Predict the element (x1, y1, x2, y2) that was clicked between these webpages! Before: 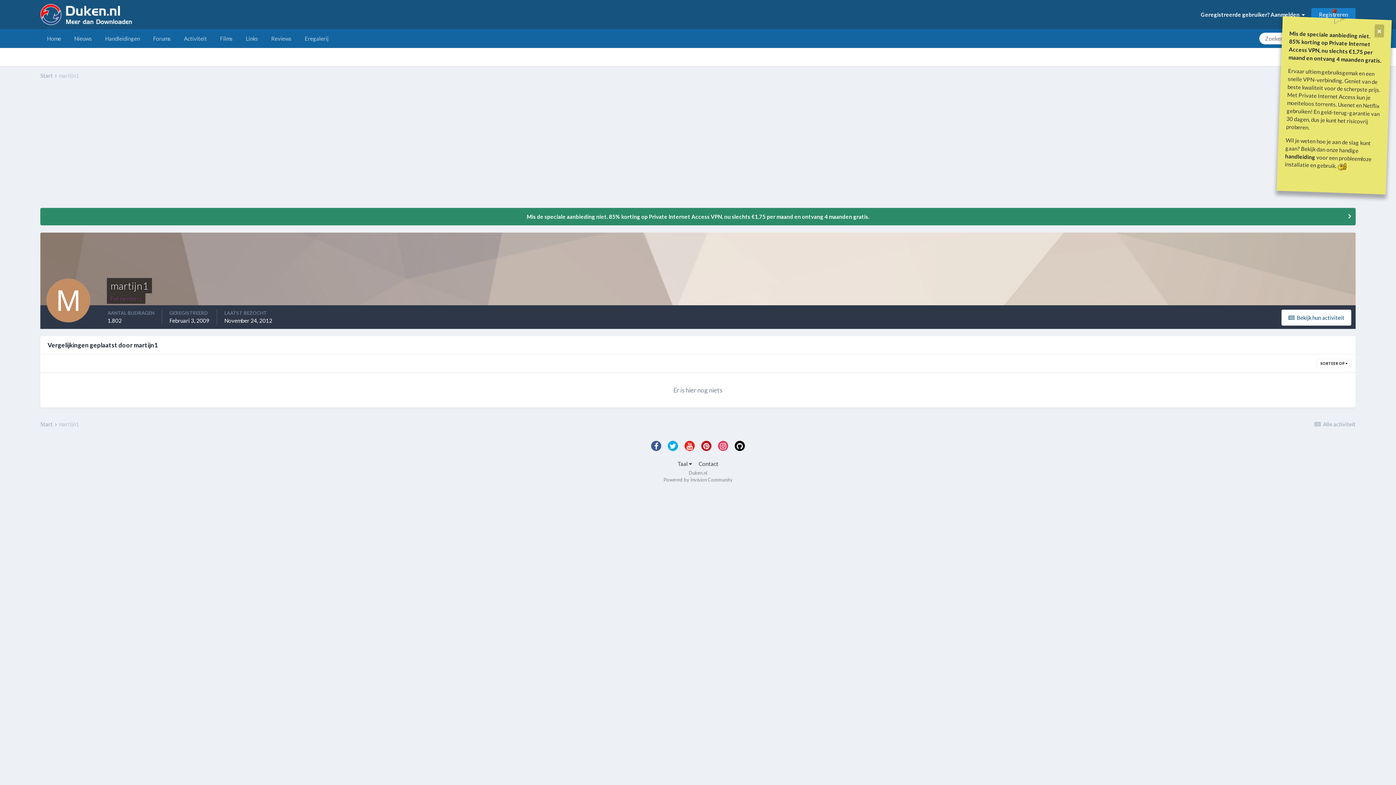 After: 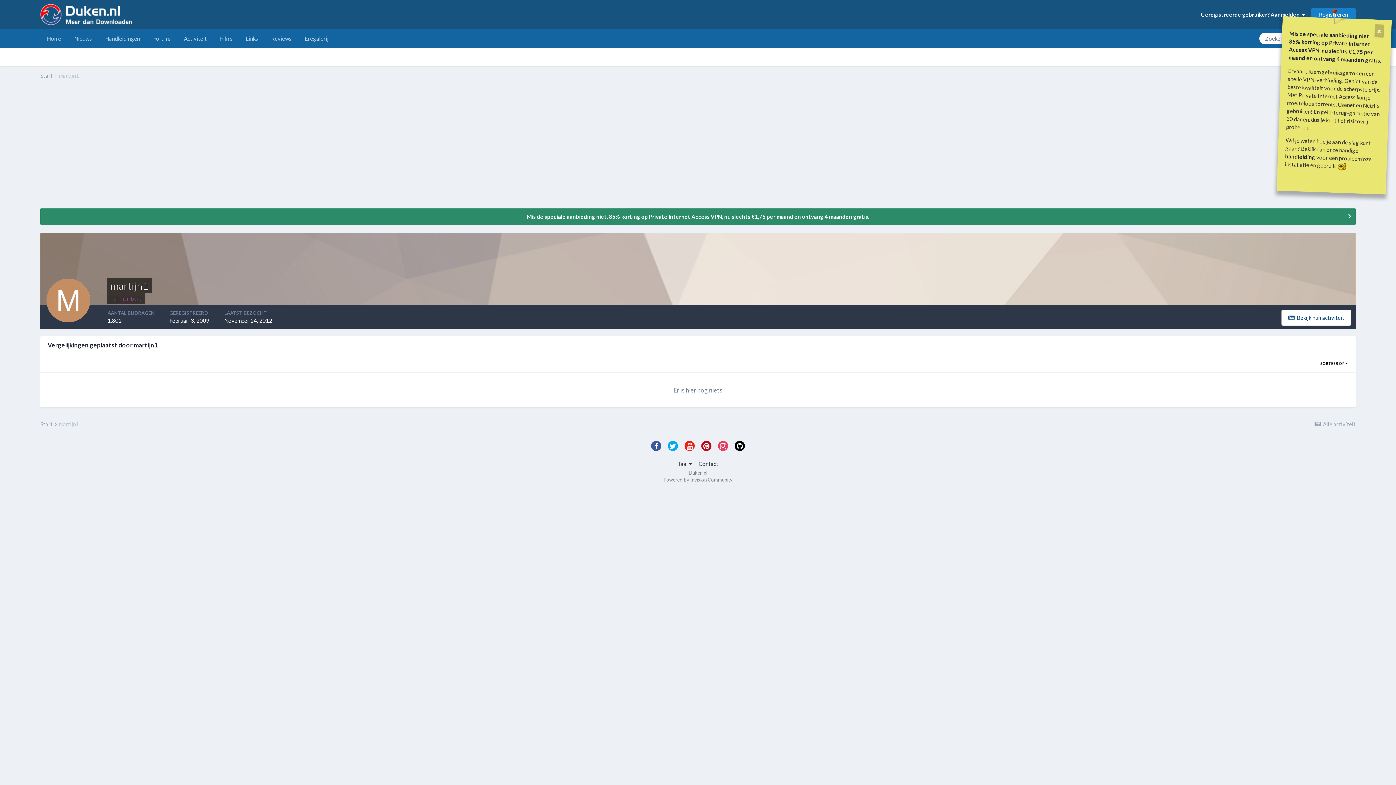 Action: bbox: (668, 441, 678, 451)